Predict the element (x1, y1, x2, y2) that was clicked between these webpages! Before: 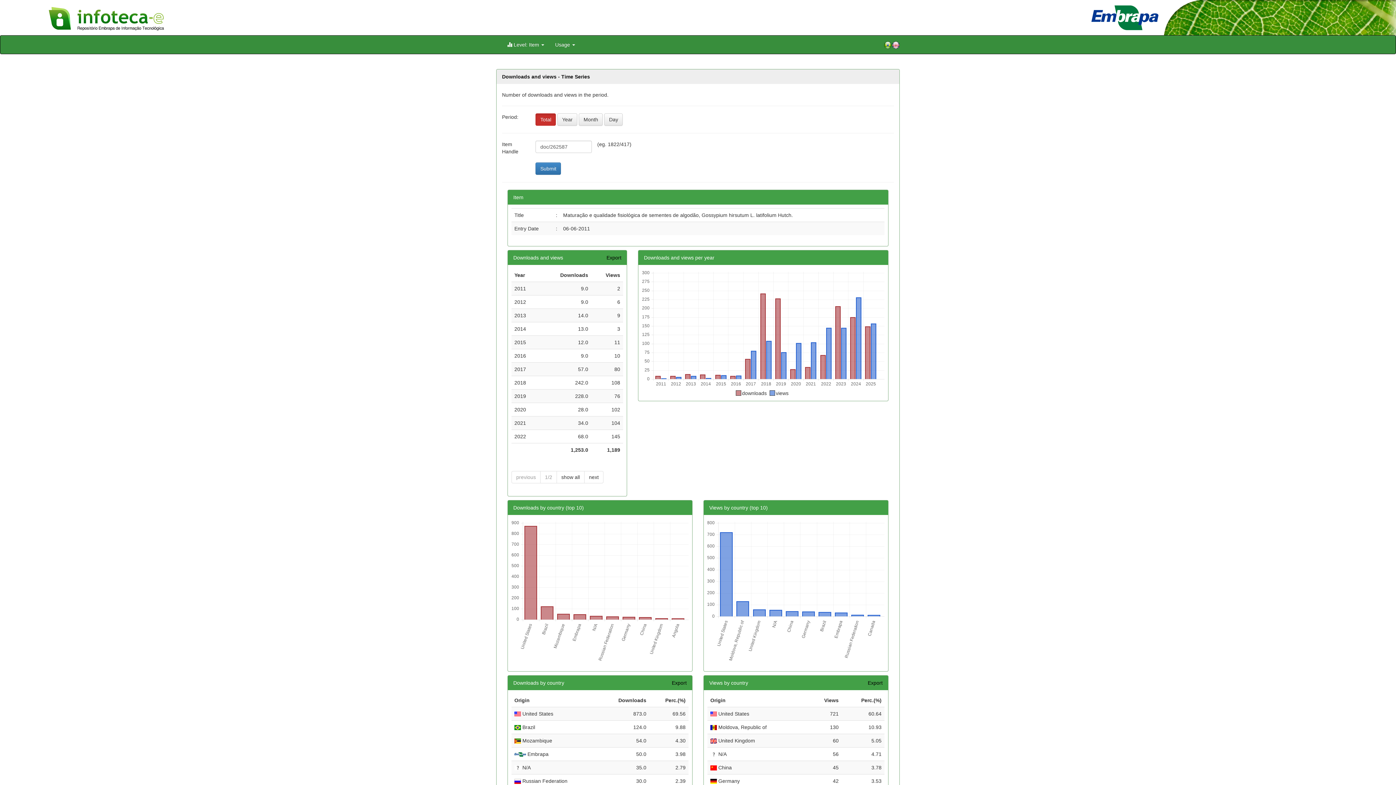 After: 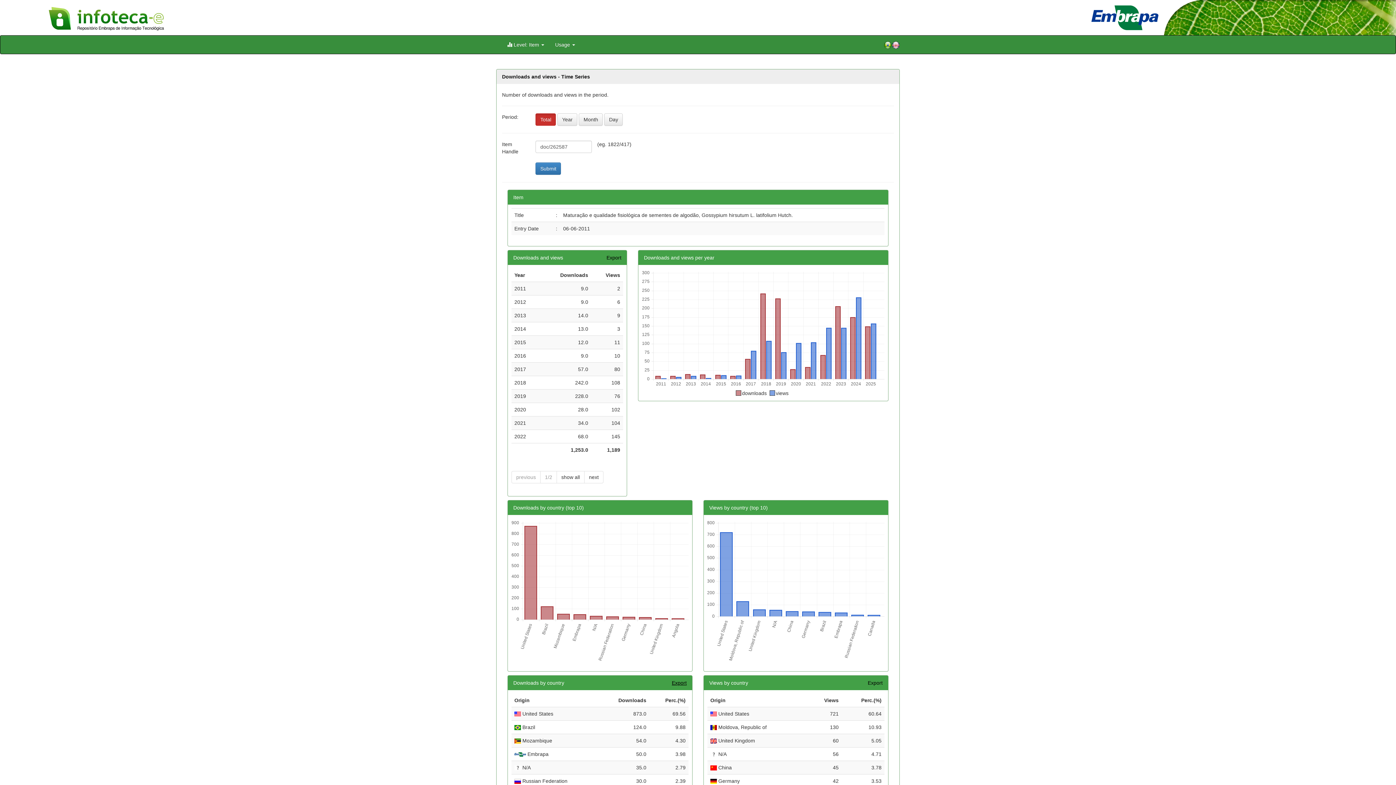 Action: bbox: (670, 679, 686, 686) label: Export